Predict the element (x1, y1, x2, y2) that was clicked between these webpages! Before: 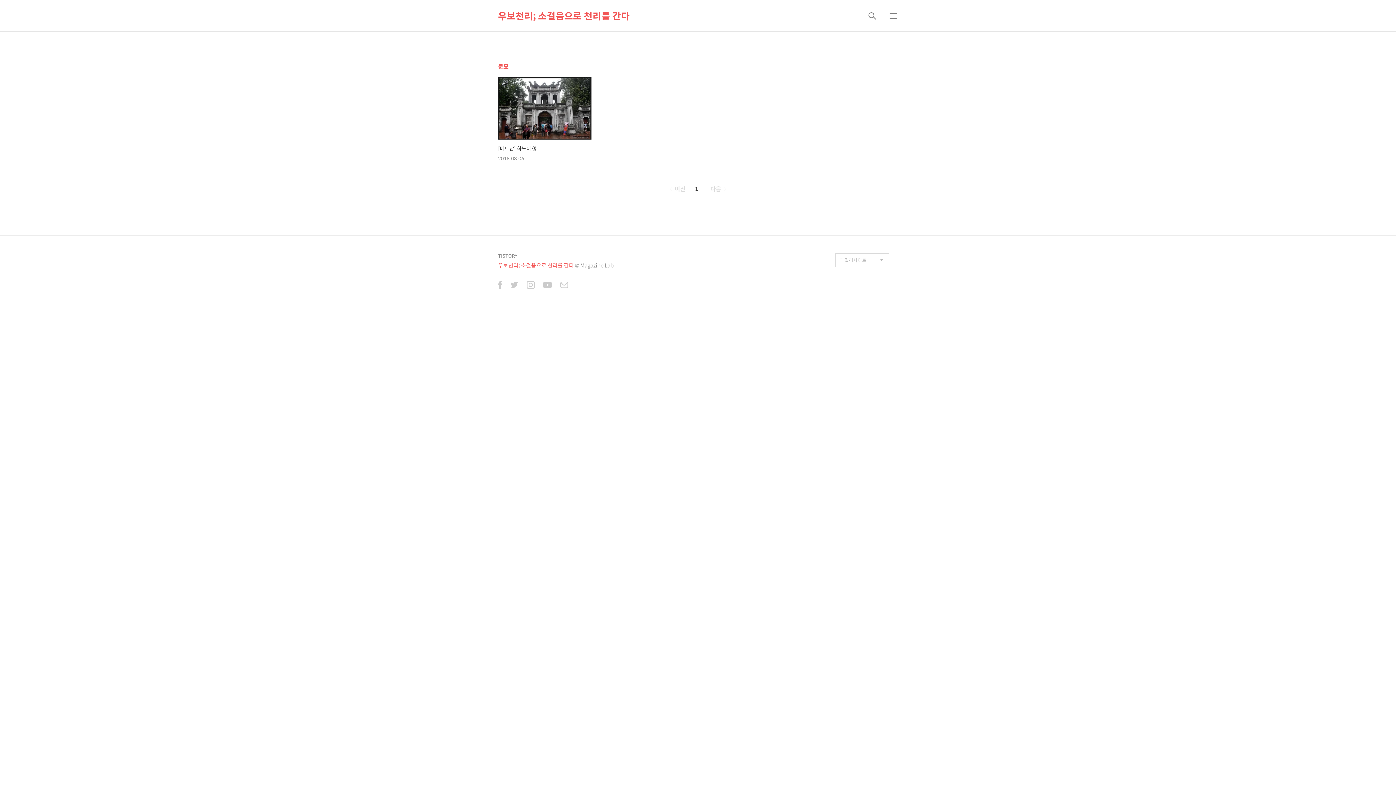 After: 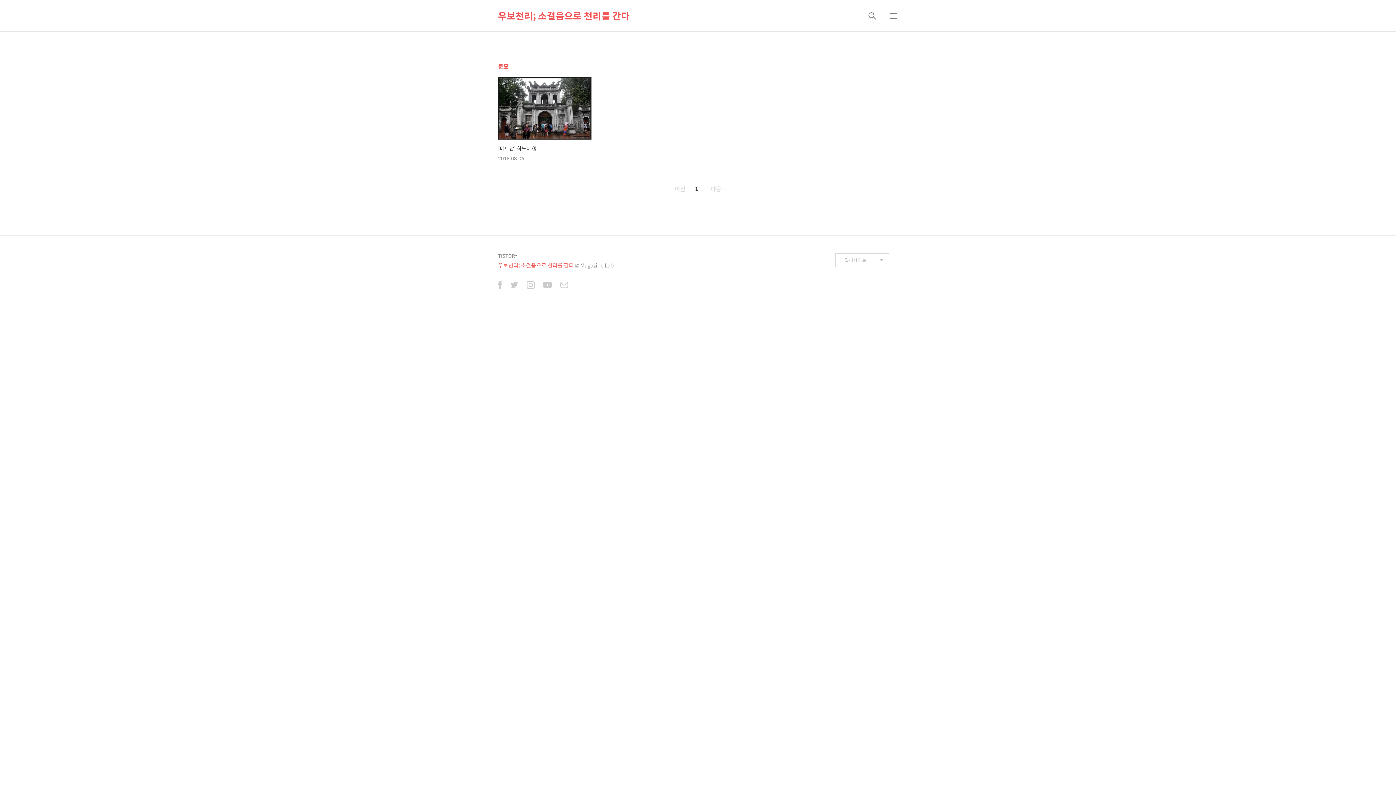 Action: bbox: (543, 281, 552, 290)